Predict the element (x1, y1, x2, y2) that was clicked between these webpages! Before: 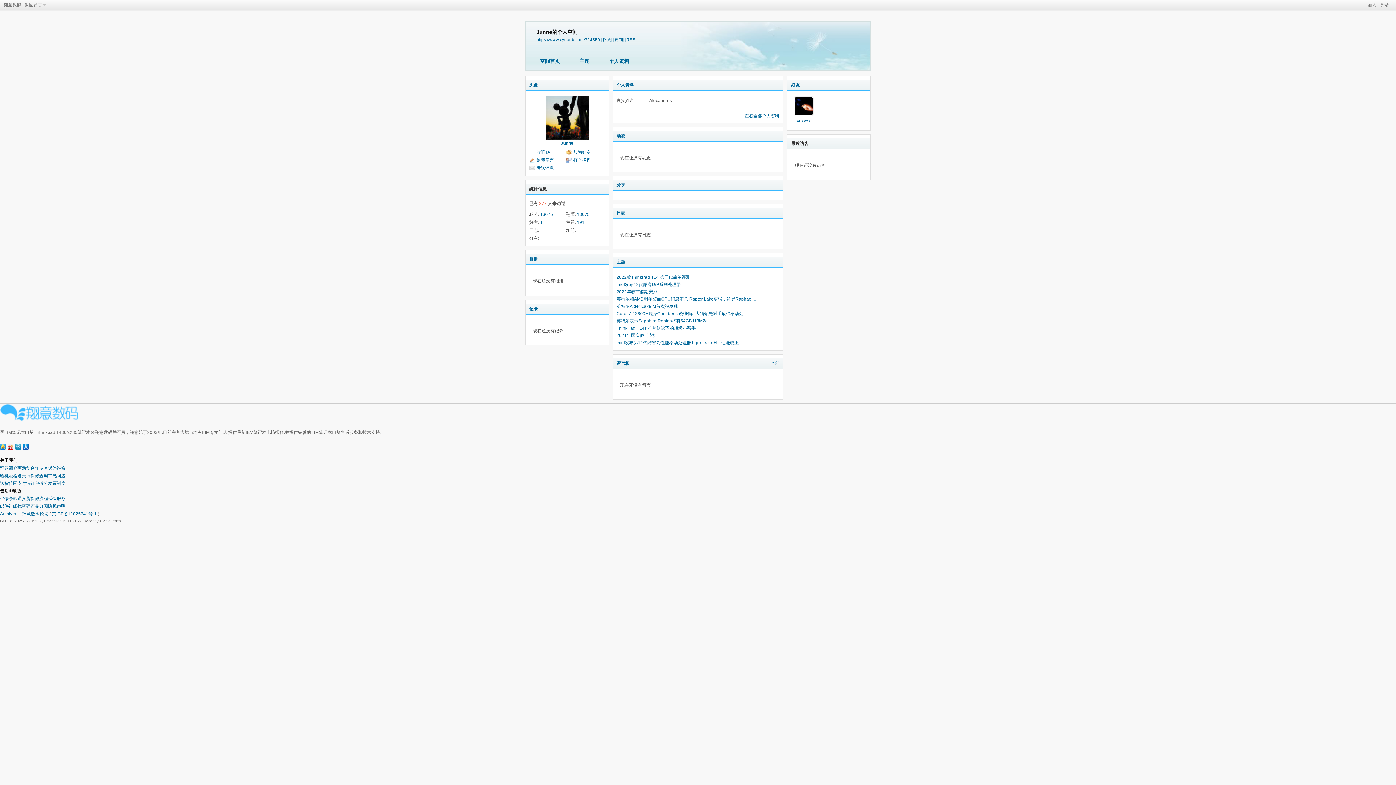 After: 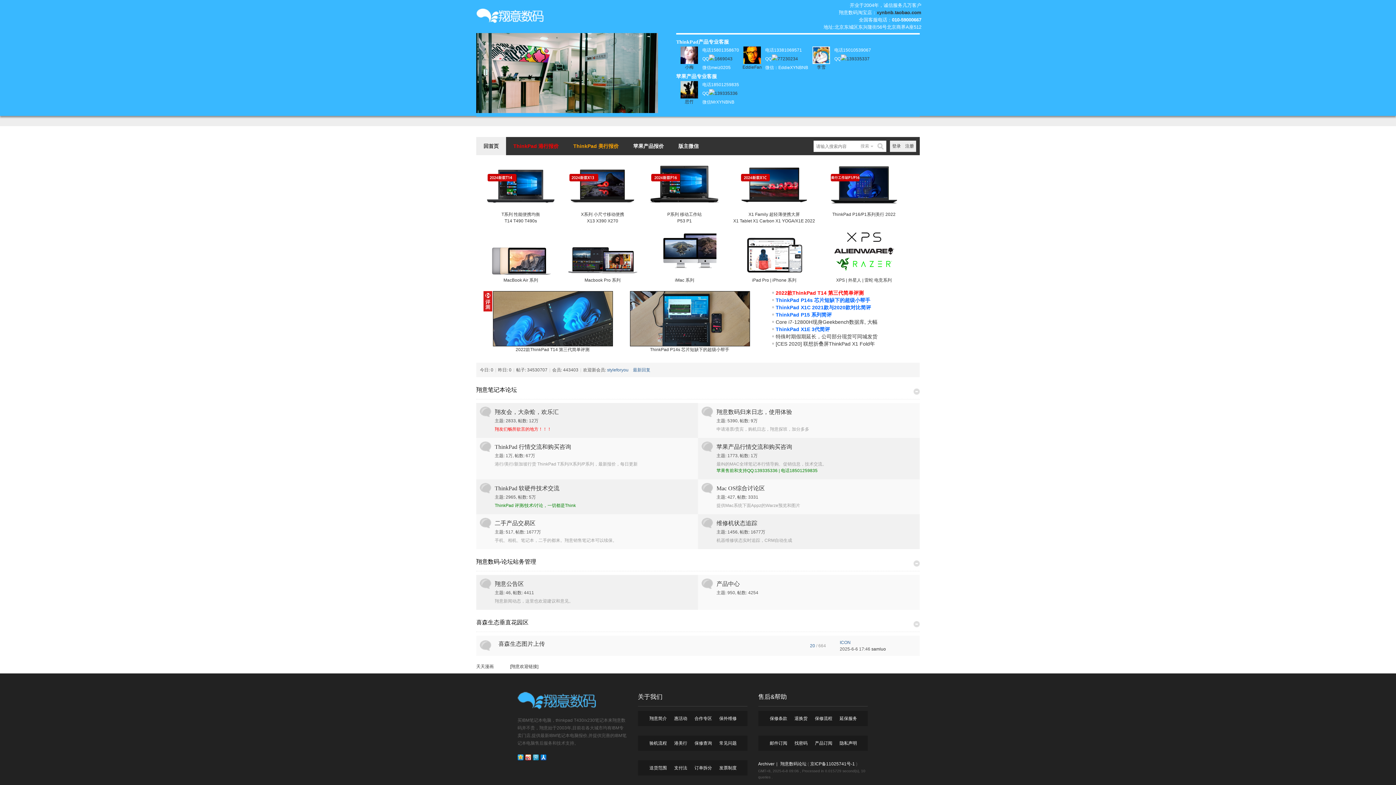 Action: label: 港美行 bbox: (17, 473, 30, 478)